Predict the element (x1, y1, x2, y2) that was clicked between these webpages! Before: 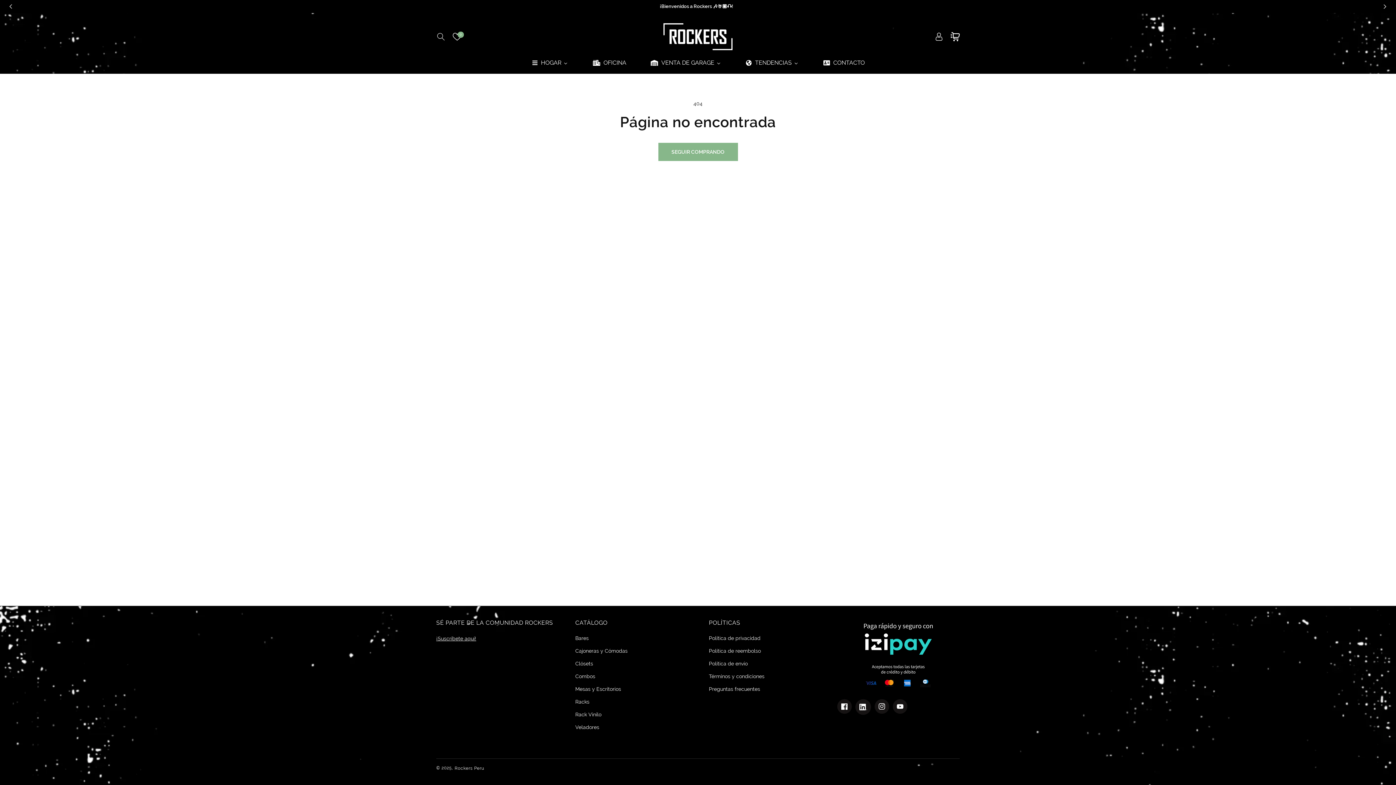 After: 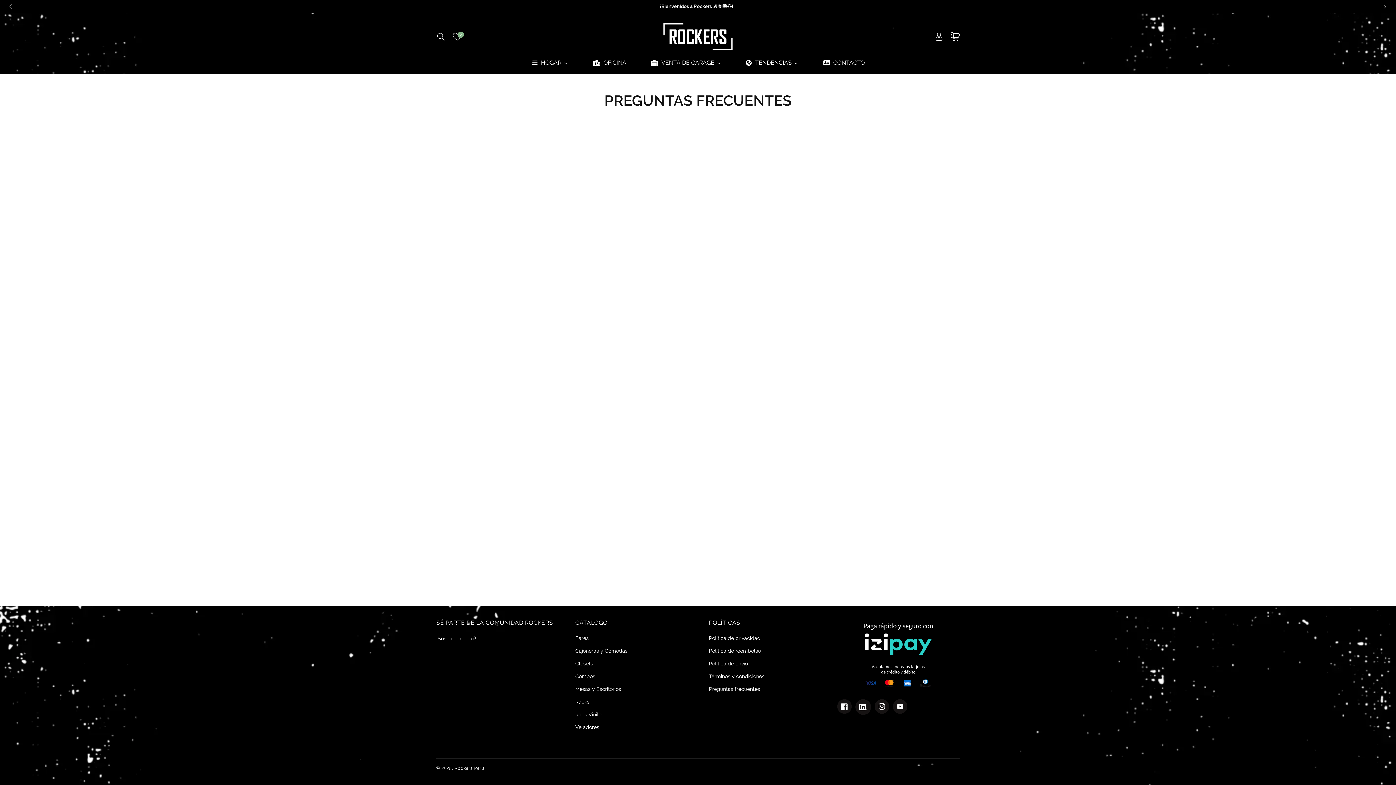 Action: bbox: (709, 683, 760, 696) label: Preguntas frecuentes